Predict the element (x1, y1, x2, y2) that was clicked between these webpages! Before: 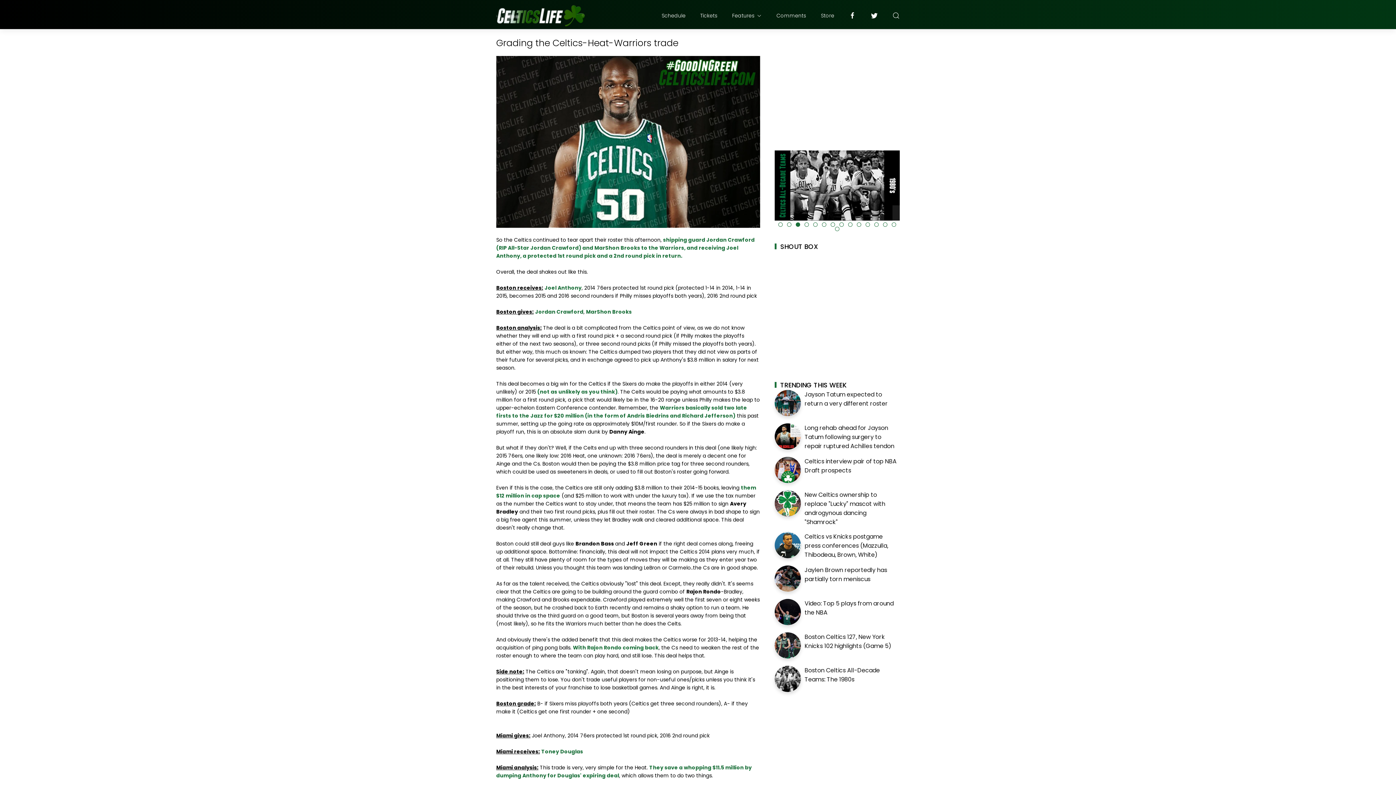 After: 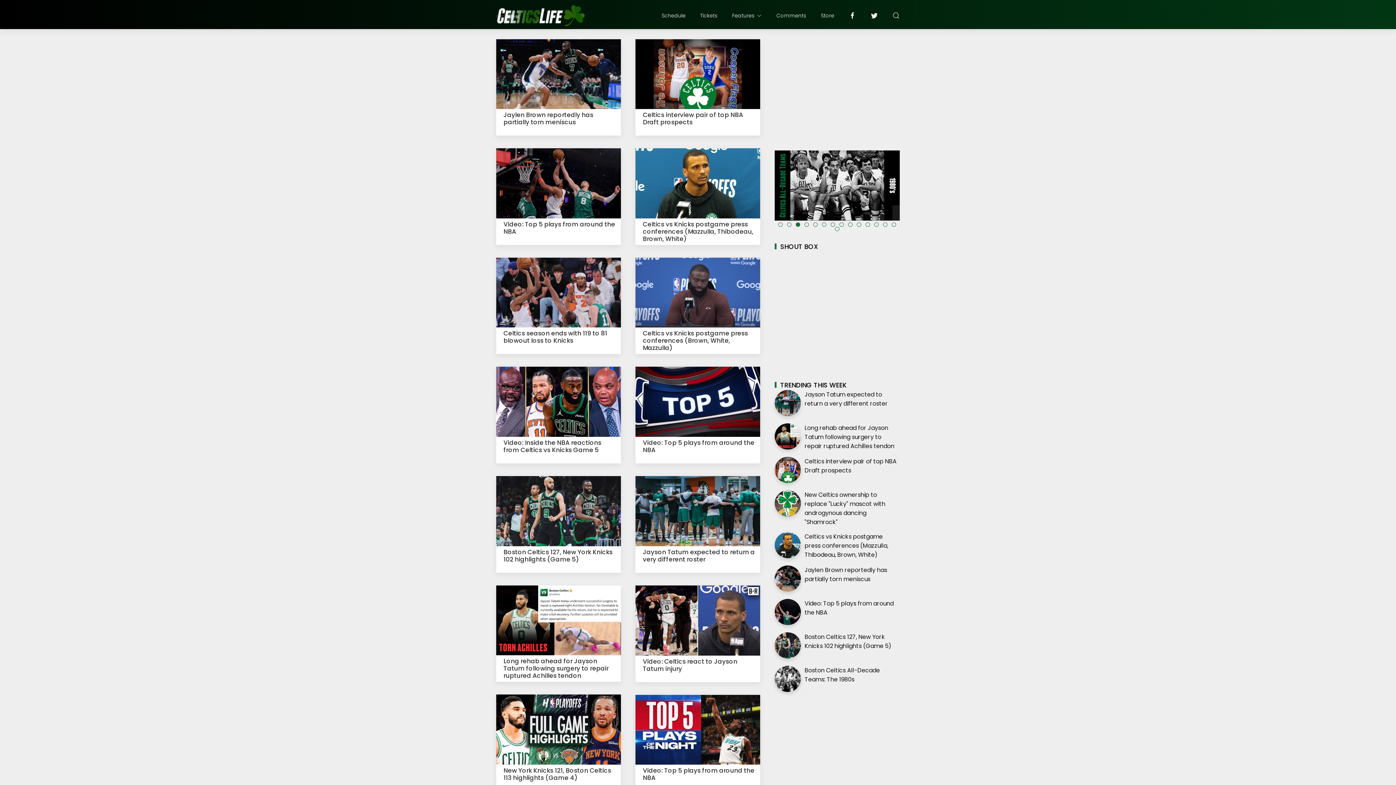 Action: bbox: (496, 4, 585, 26)